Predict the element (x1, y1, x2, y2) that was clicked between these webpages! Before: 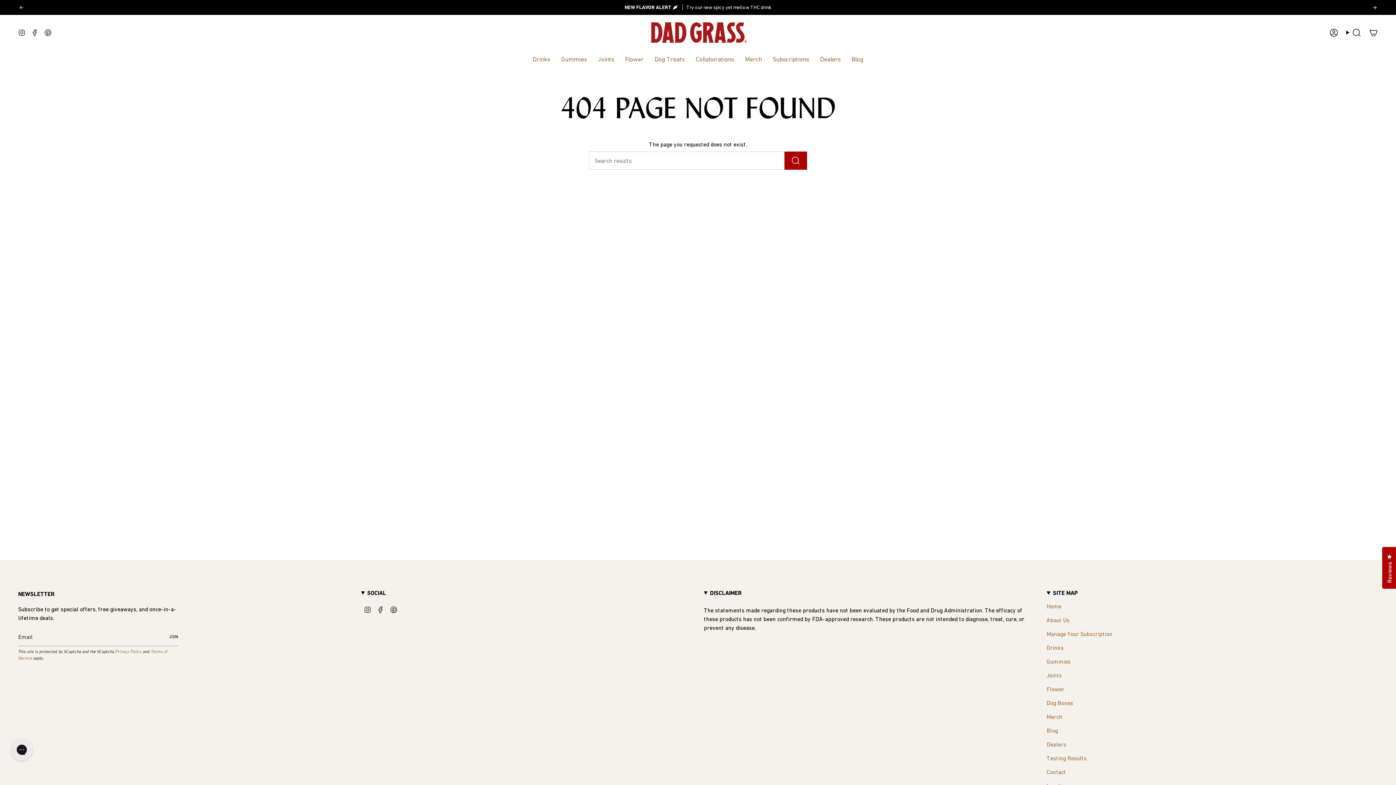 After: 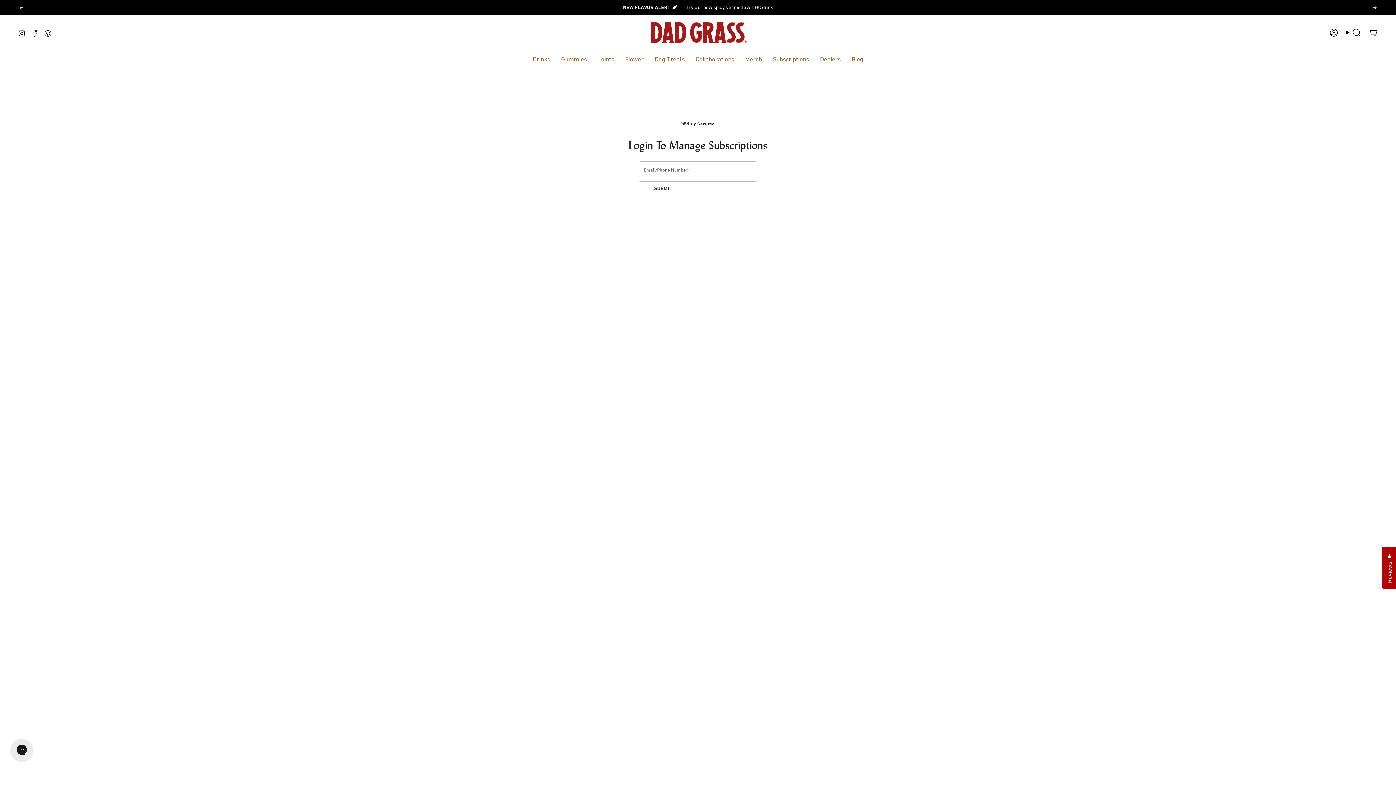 Action: bbox: (1046, 630, 1112, 637) label: Manage Your Subscription